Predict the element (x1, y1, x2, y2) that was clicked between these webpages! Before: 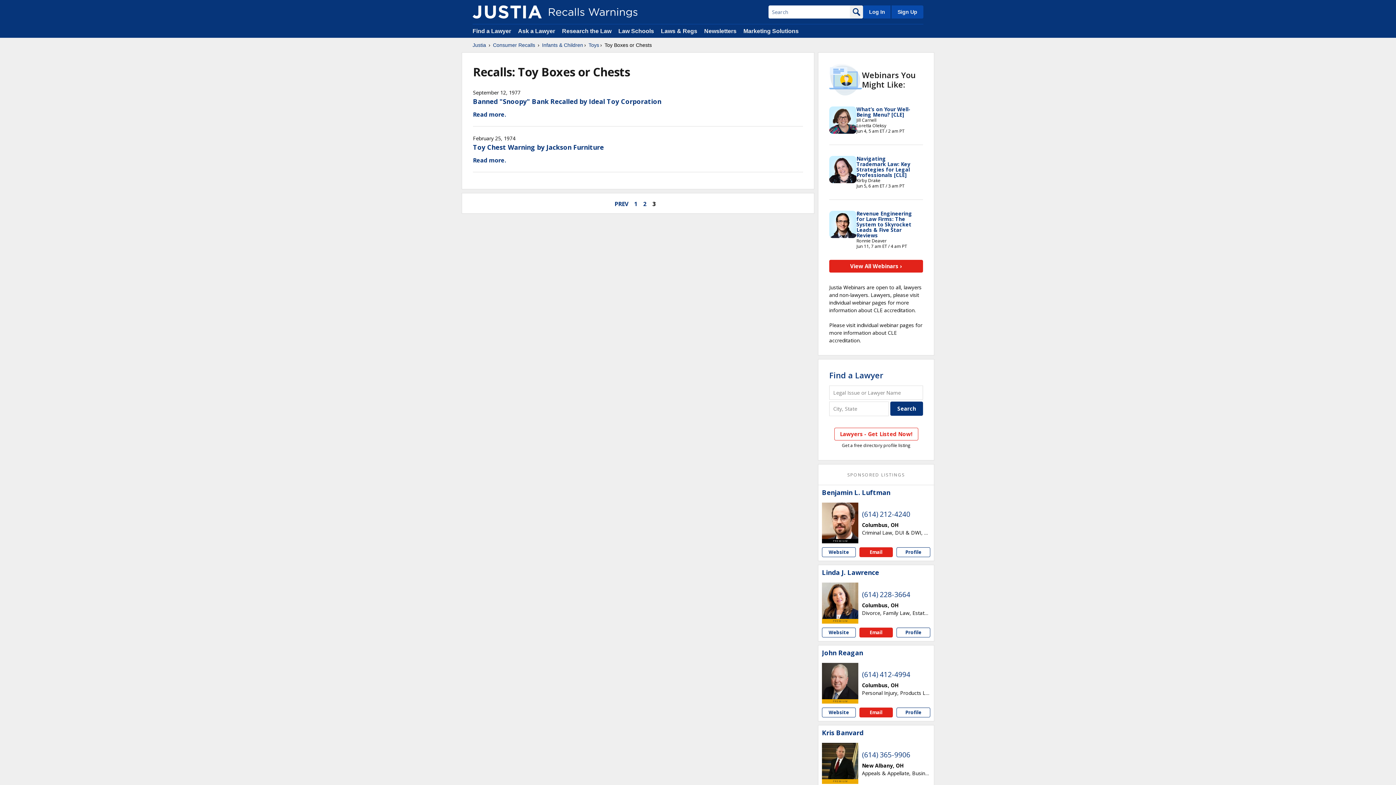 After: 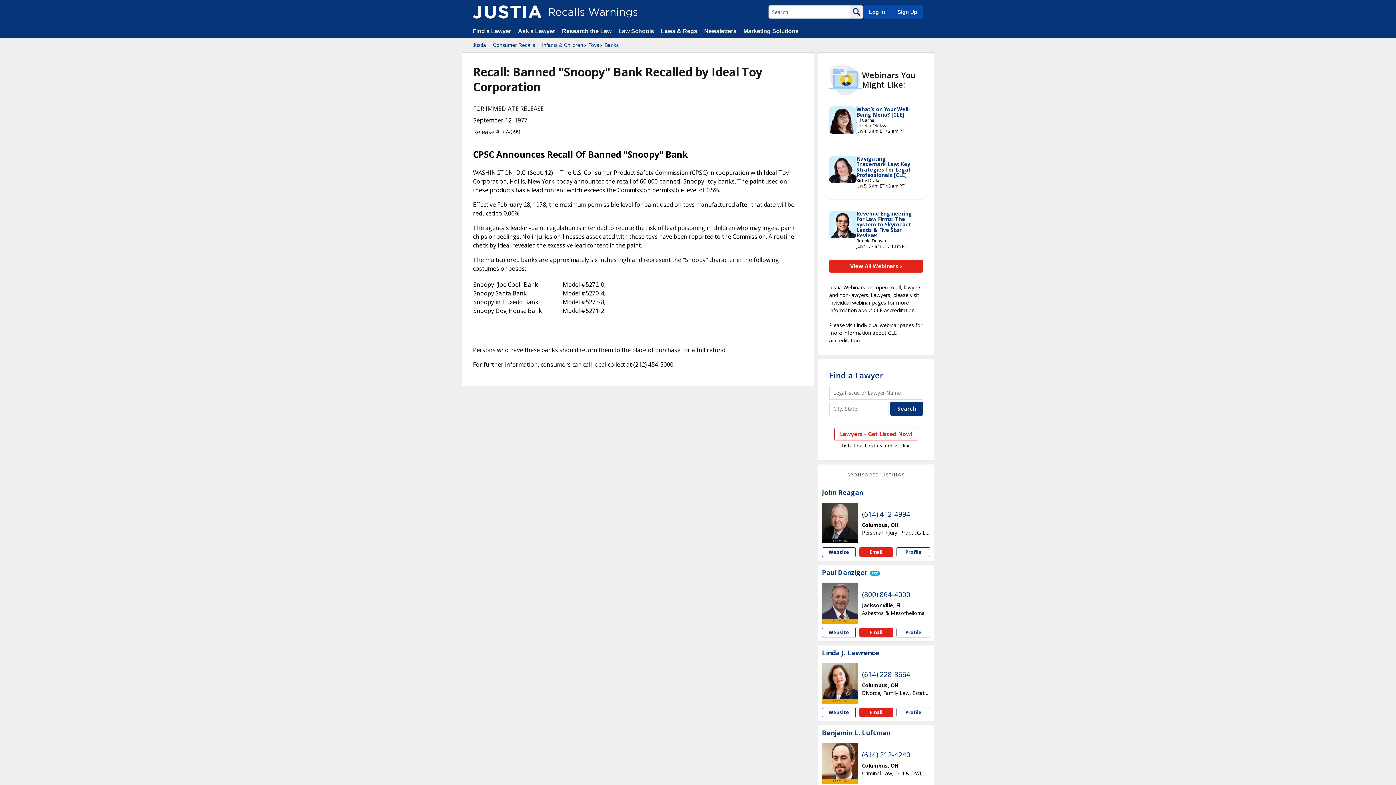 Action: label: Banned "Snoopy" Bank Recalled by Ideal Toy Corporation bbox: (473, 97, 661, 105)